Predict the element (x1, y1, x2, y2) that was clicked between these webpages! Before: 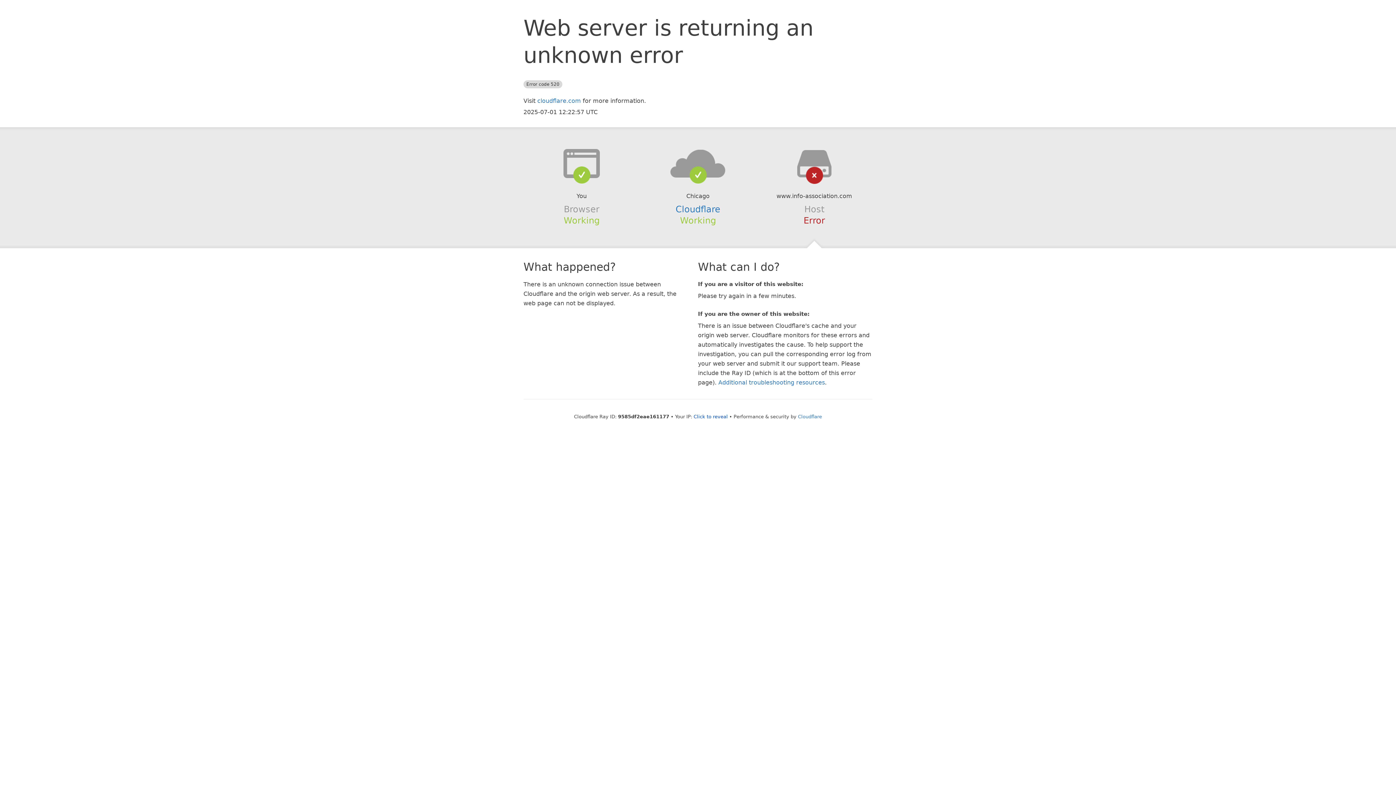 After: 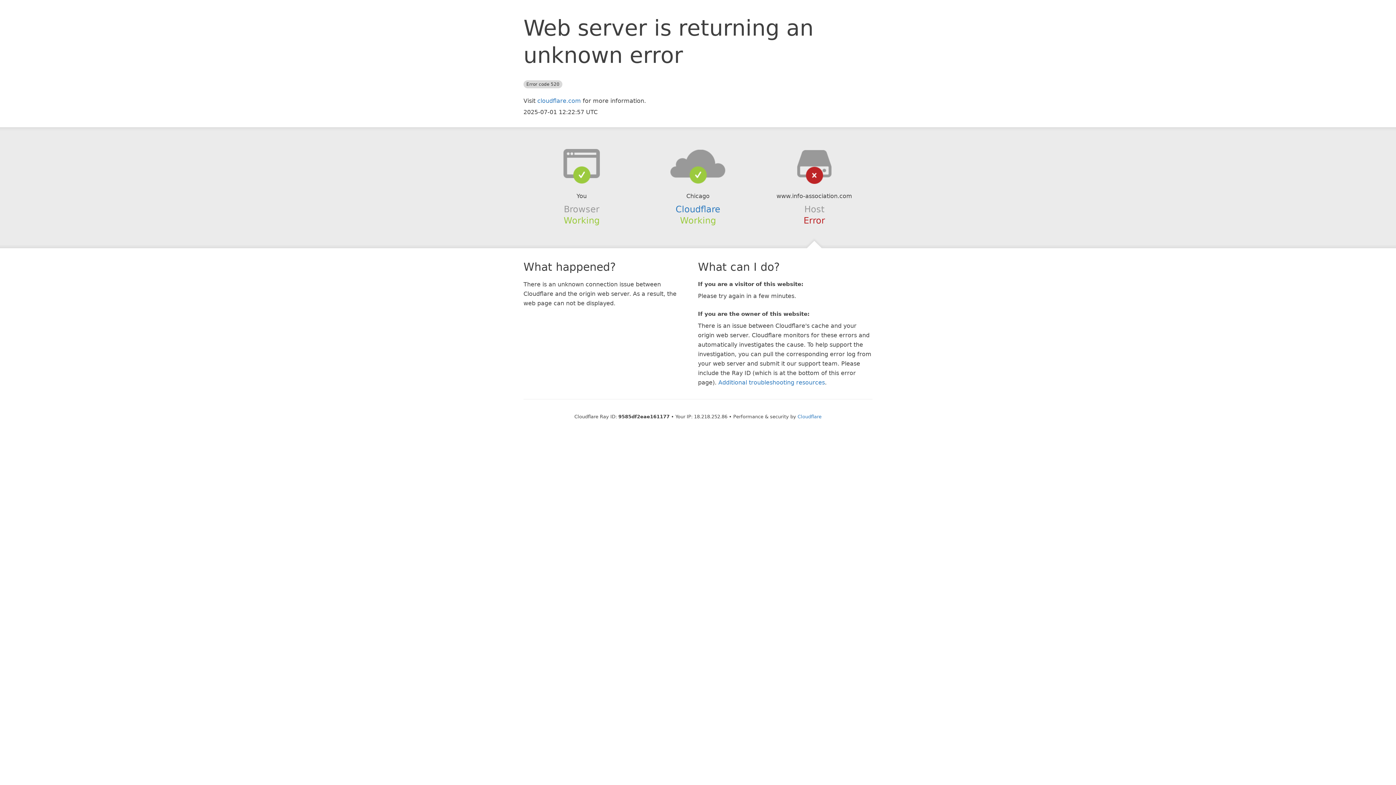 Action: label: Click to reveal bbox: (693, 414, 728, 419)